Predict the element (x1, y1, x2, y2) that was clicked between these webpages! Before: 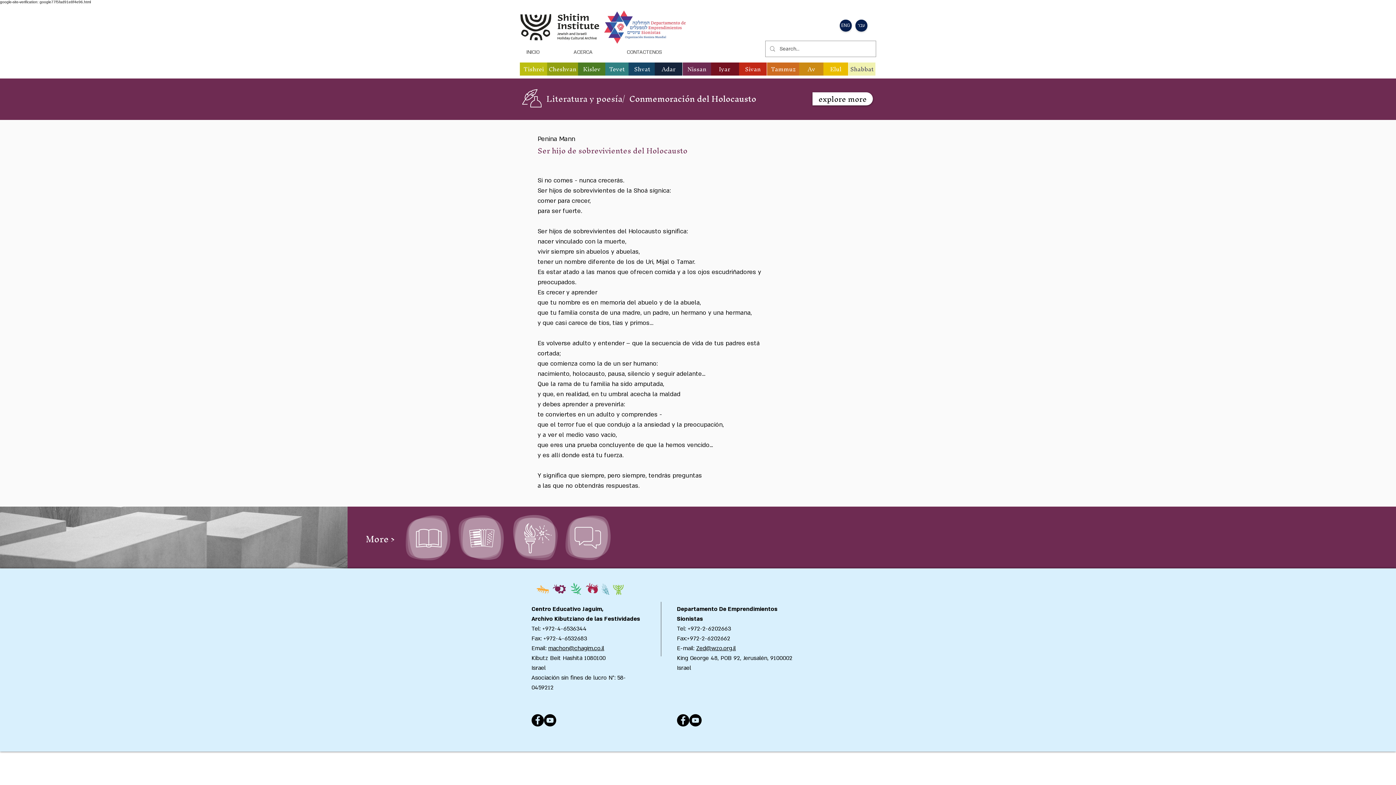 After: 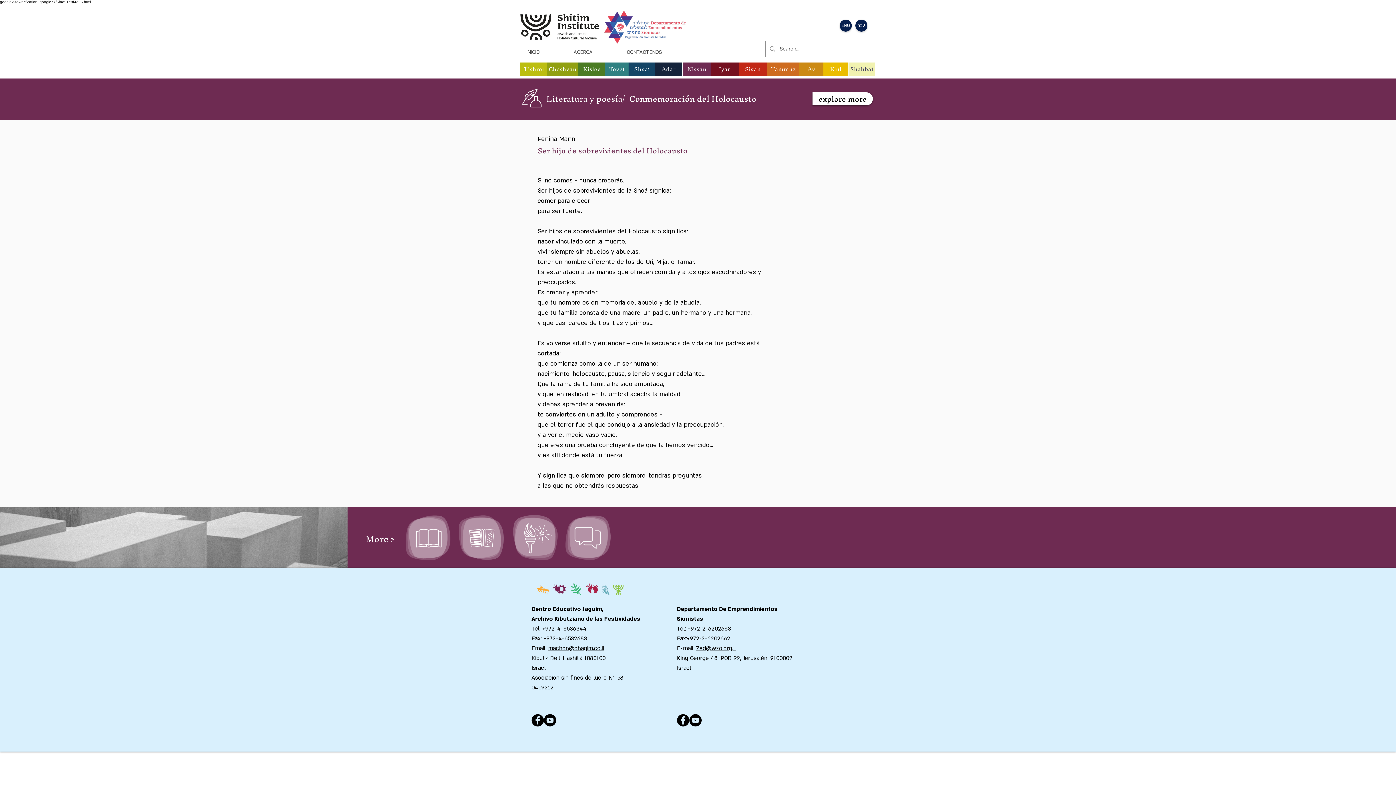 Action: bbox: (767, 62, 799, 75) label: Tammuz